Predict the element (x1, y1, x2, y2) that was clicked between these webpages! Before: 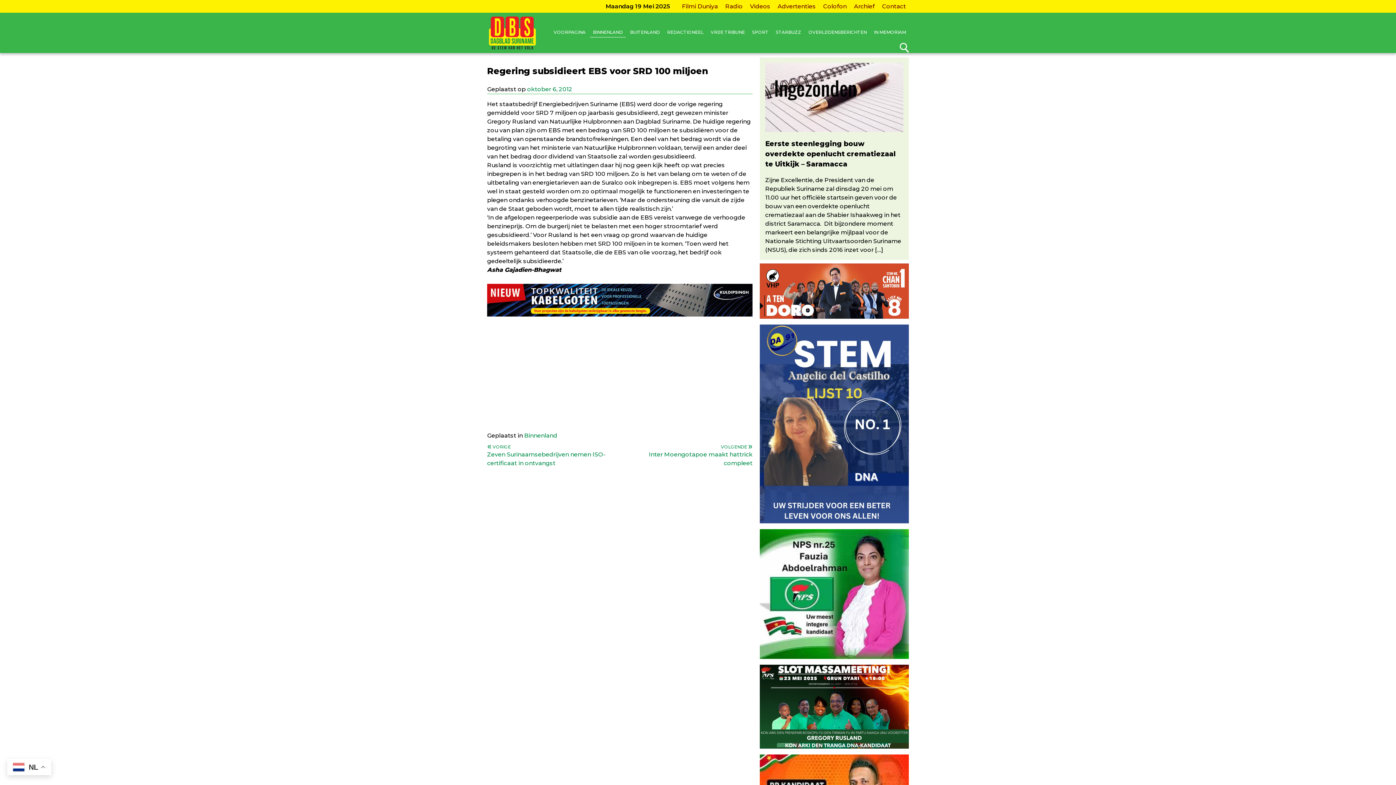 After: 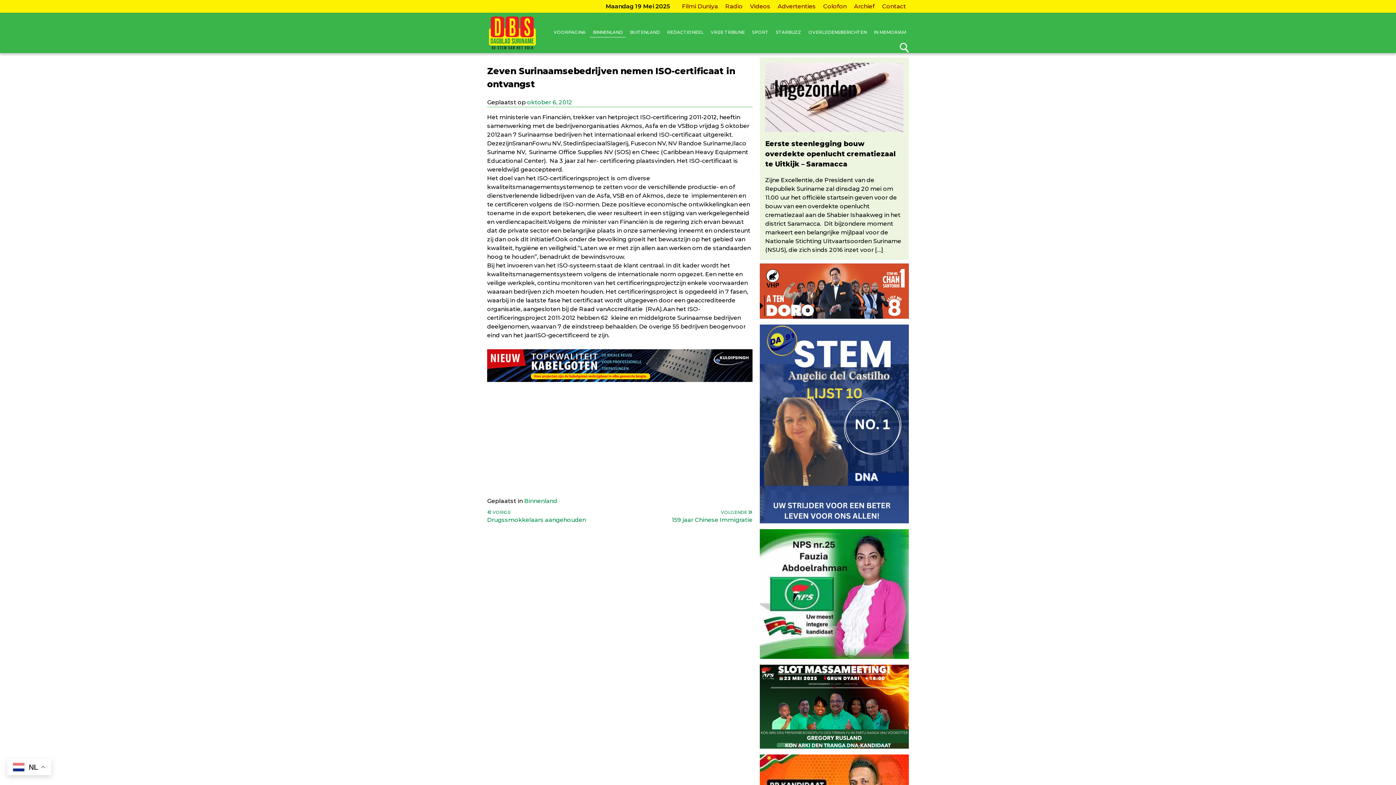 Action: label: VORIGE
Zeven Surinaamsebedrijven nemen ISO-certificaat in ontvangst bbox: (487, 443, 617, 467)